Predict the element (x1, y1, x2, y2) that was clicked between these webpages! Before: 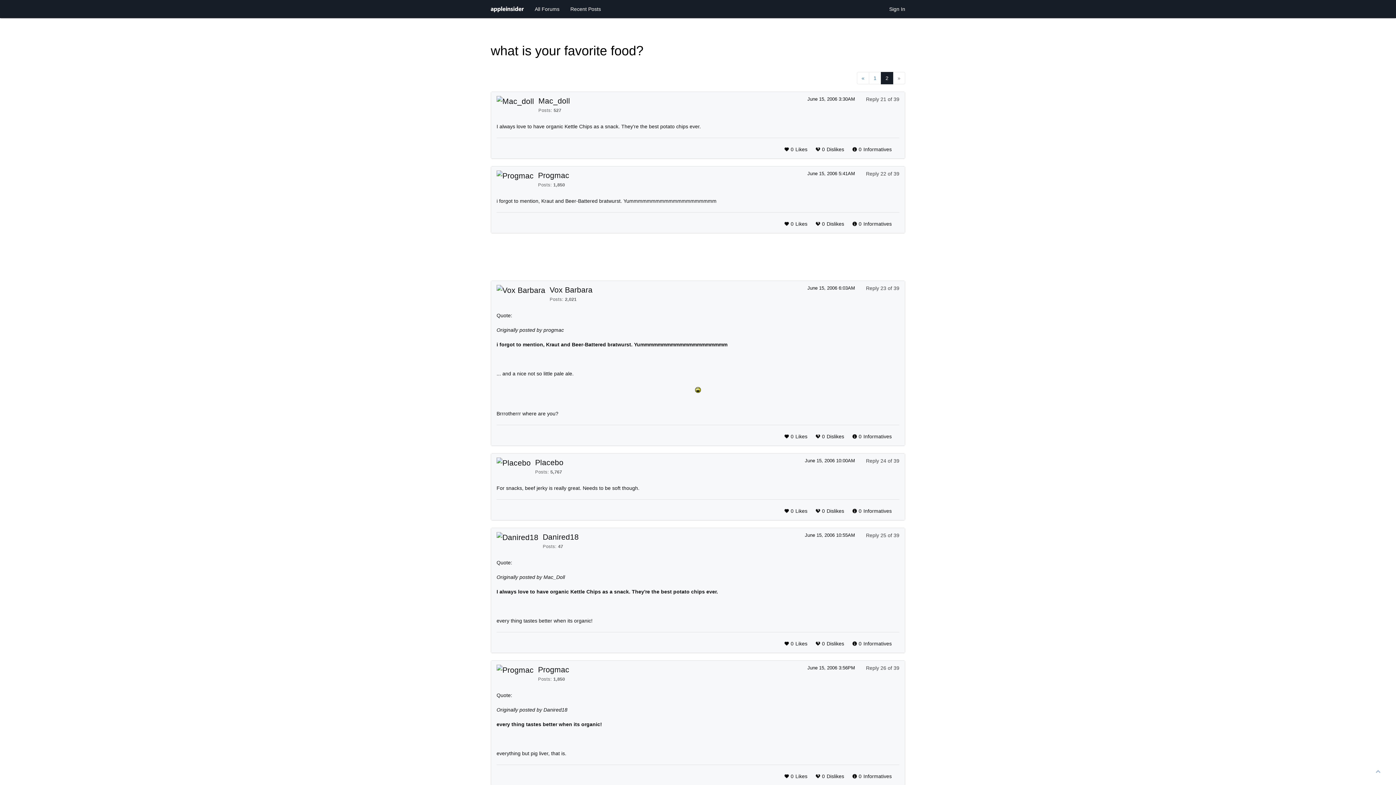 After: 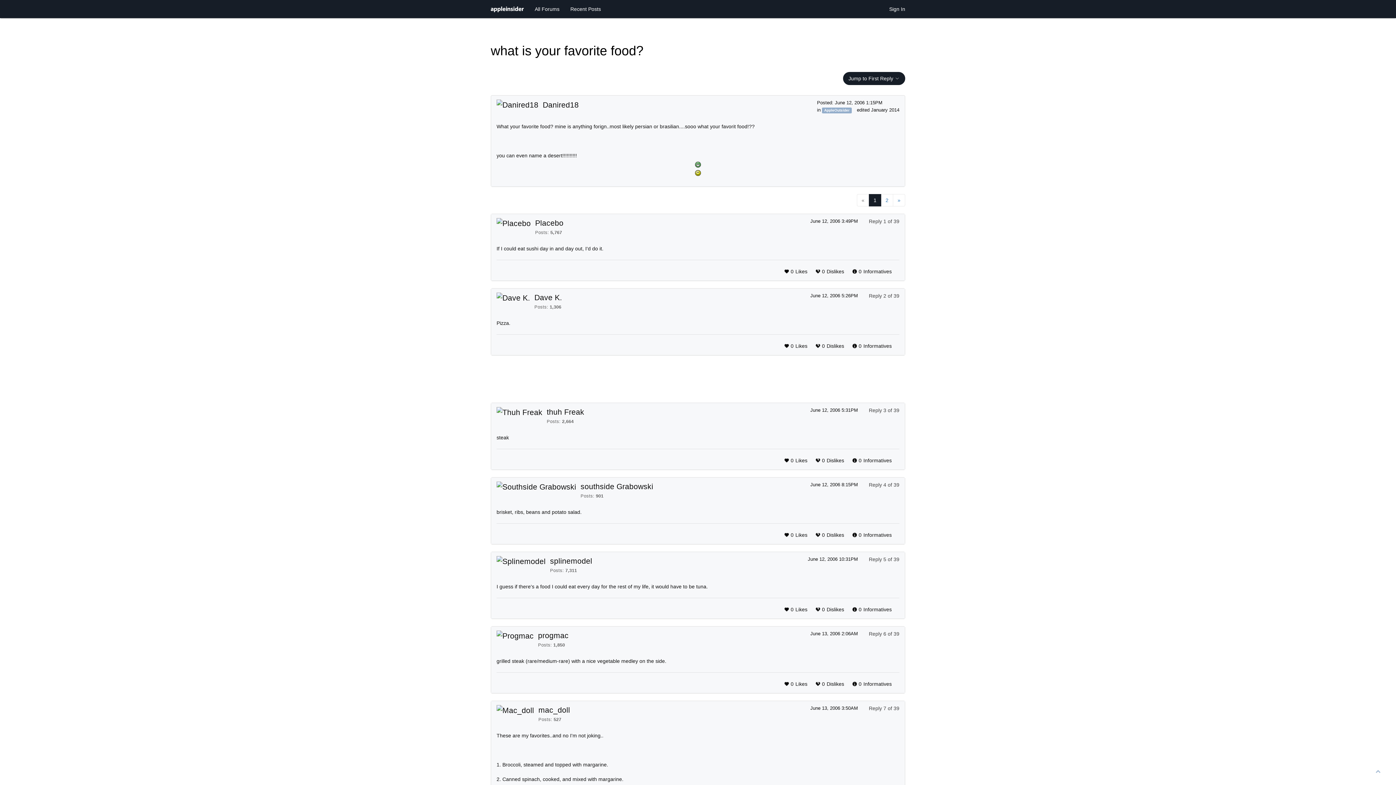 Action: bbox: (869, 72, 881, 84) label: 1